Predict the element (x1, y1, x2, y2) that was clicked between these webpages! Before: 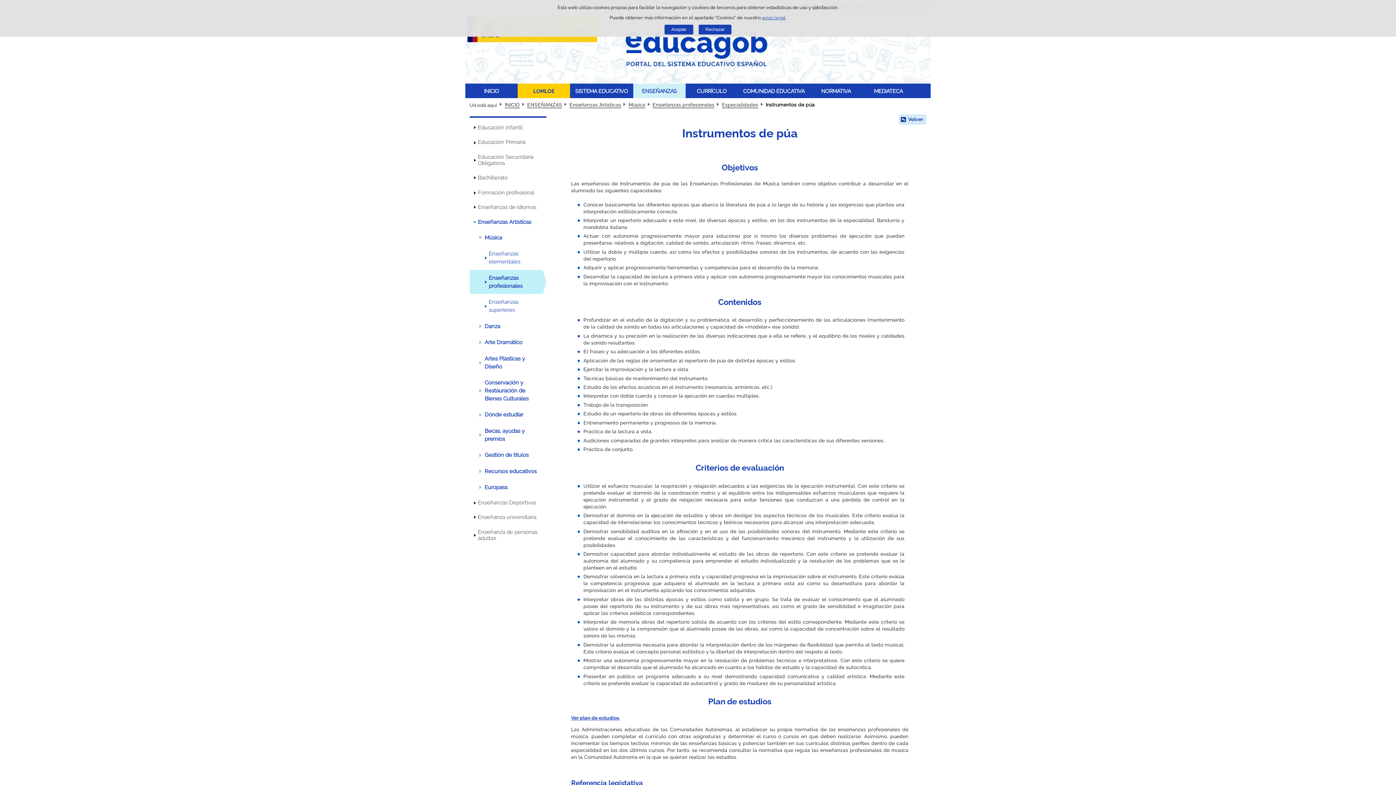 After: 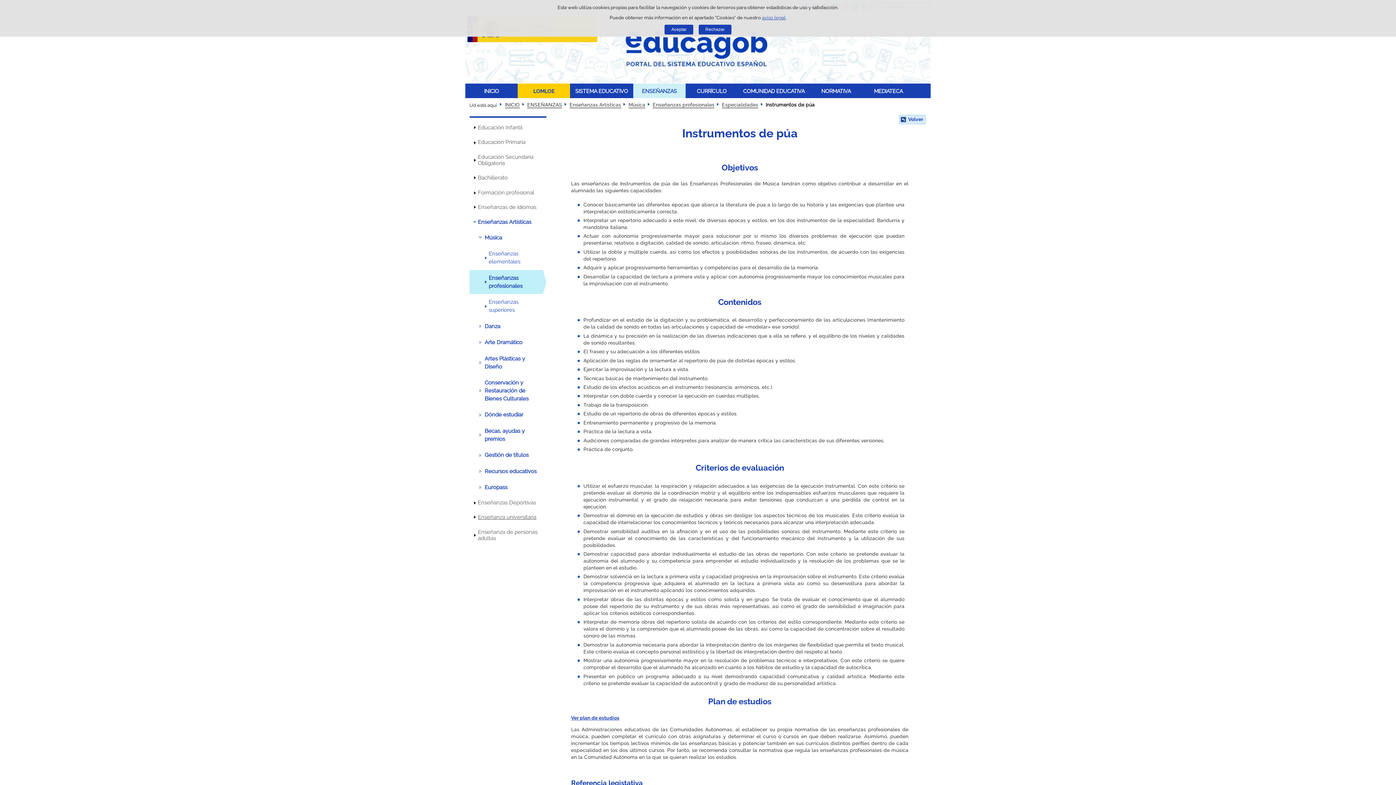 Action: label: Enseñanza universitaria bbox: (469, 510, 546, 525)